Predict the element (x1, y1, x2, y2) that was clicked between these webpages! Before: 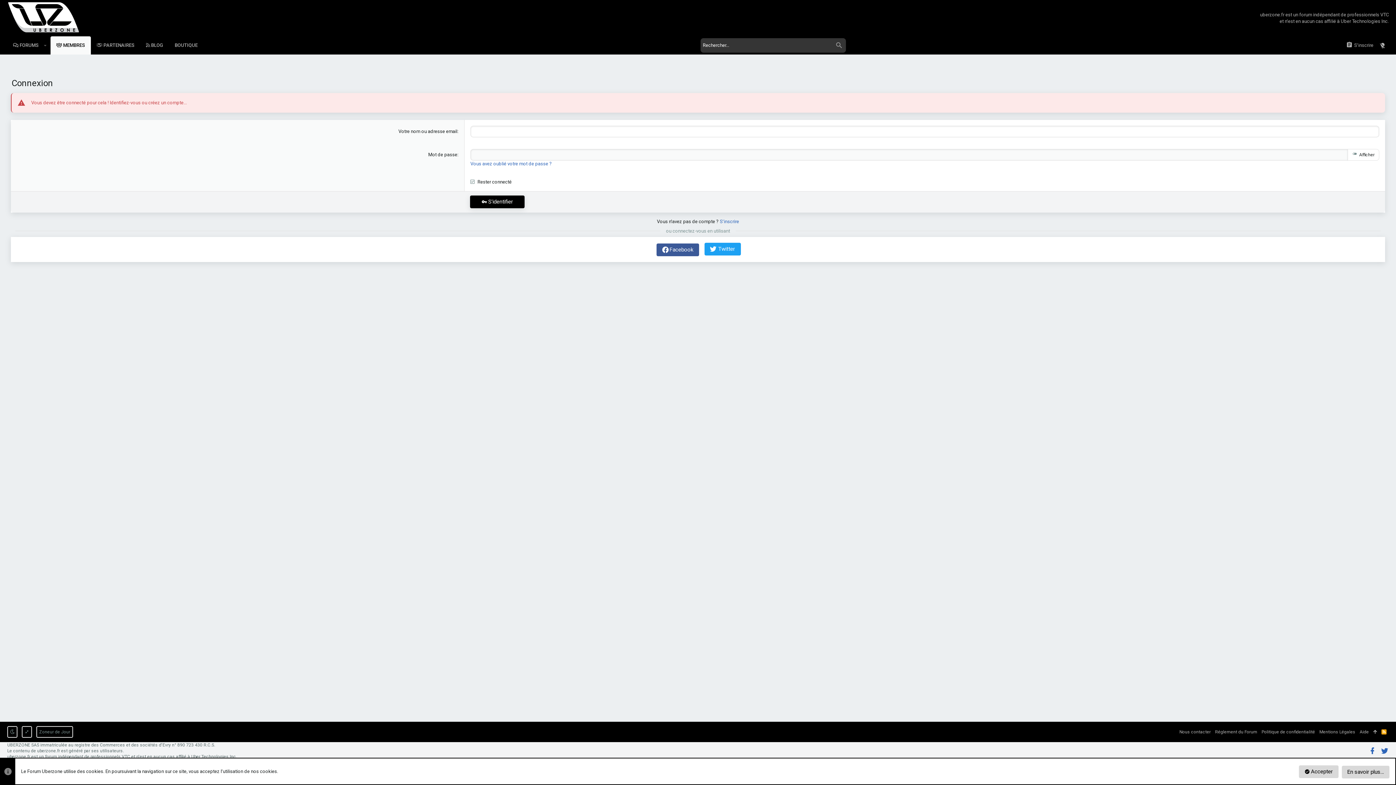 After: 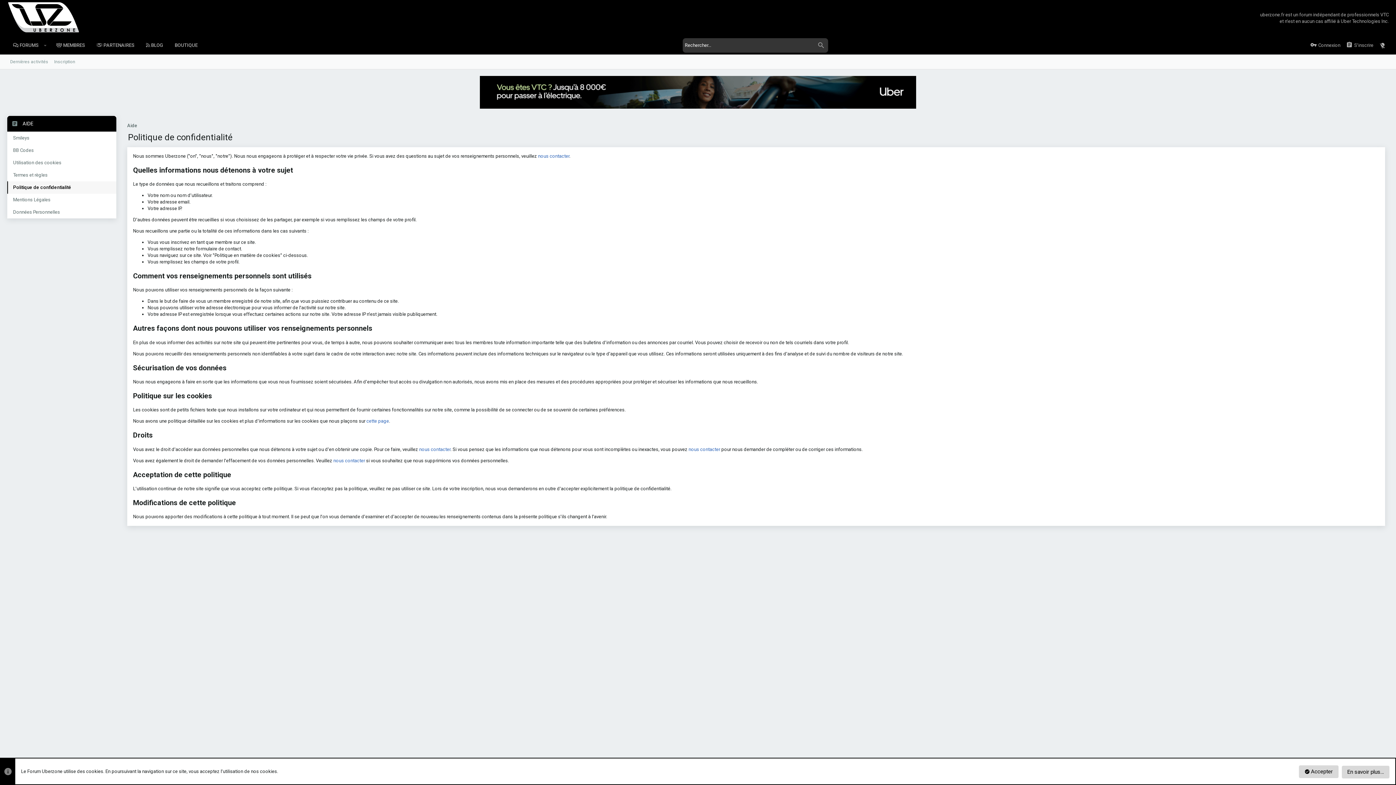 Action: bbox: (1259, 727, 1317, 737) label: Politique de confidentialité